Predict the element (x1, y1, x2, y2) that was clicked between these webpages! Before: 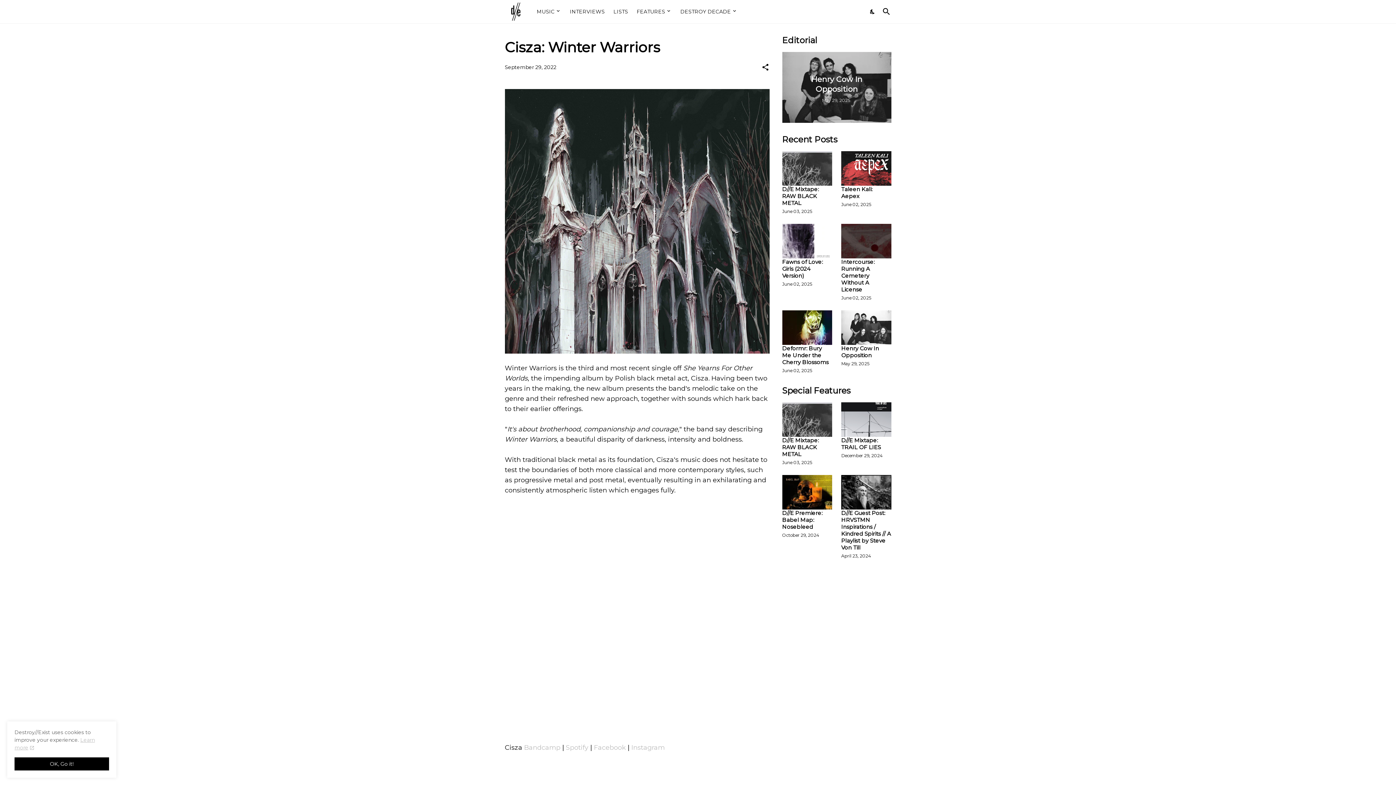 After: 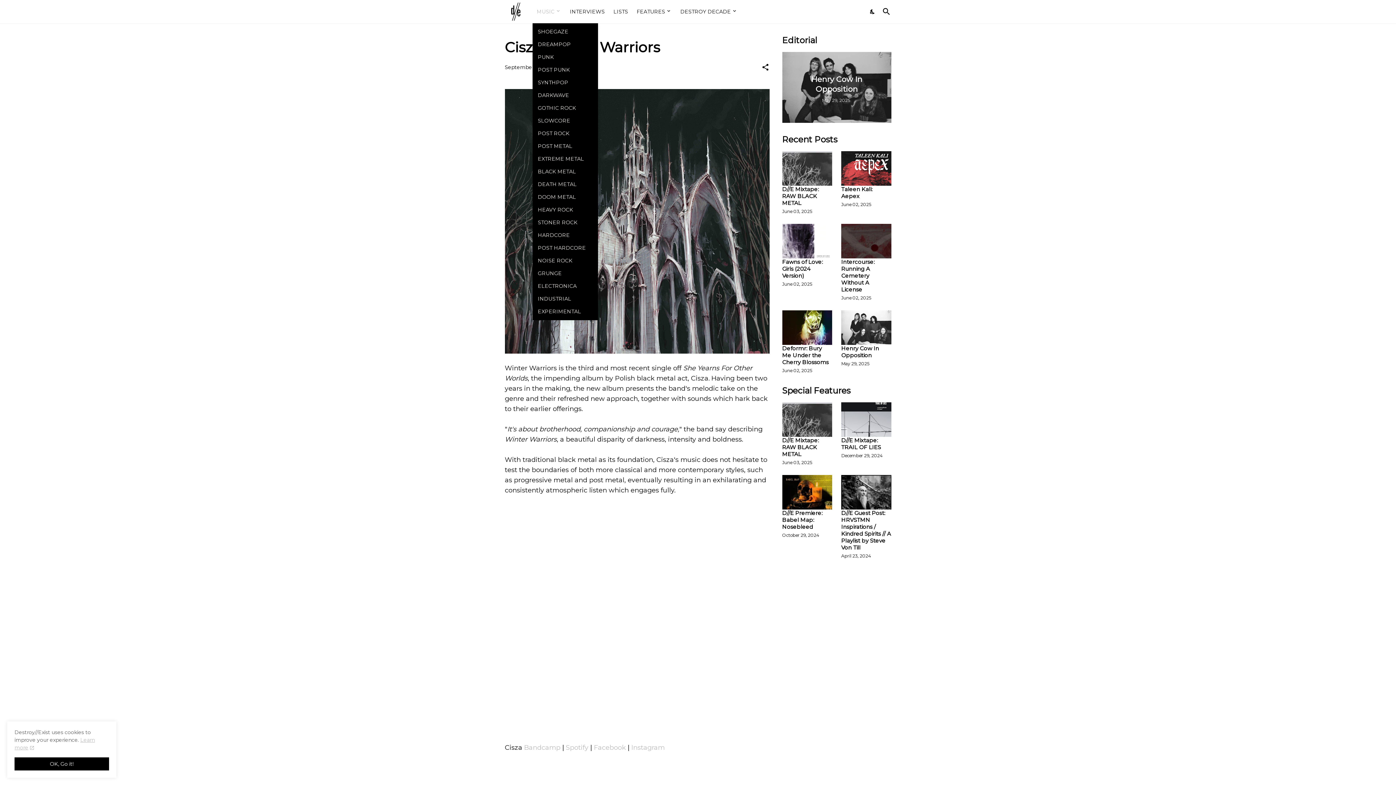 Action: label: MUSIC bbox: (536, 0, 561, 23)